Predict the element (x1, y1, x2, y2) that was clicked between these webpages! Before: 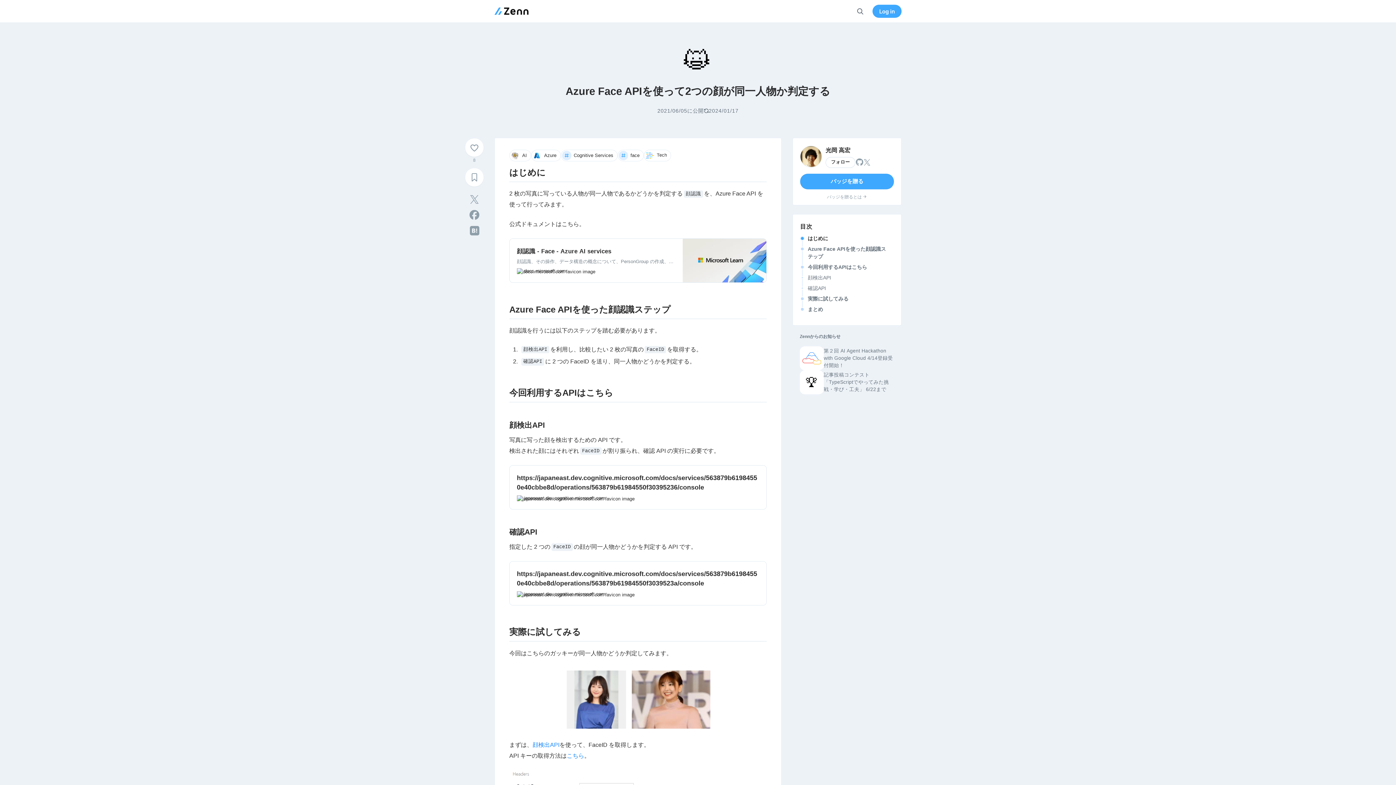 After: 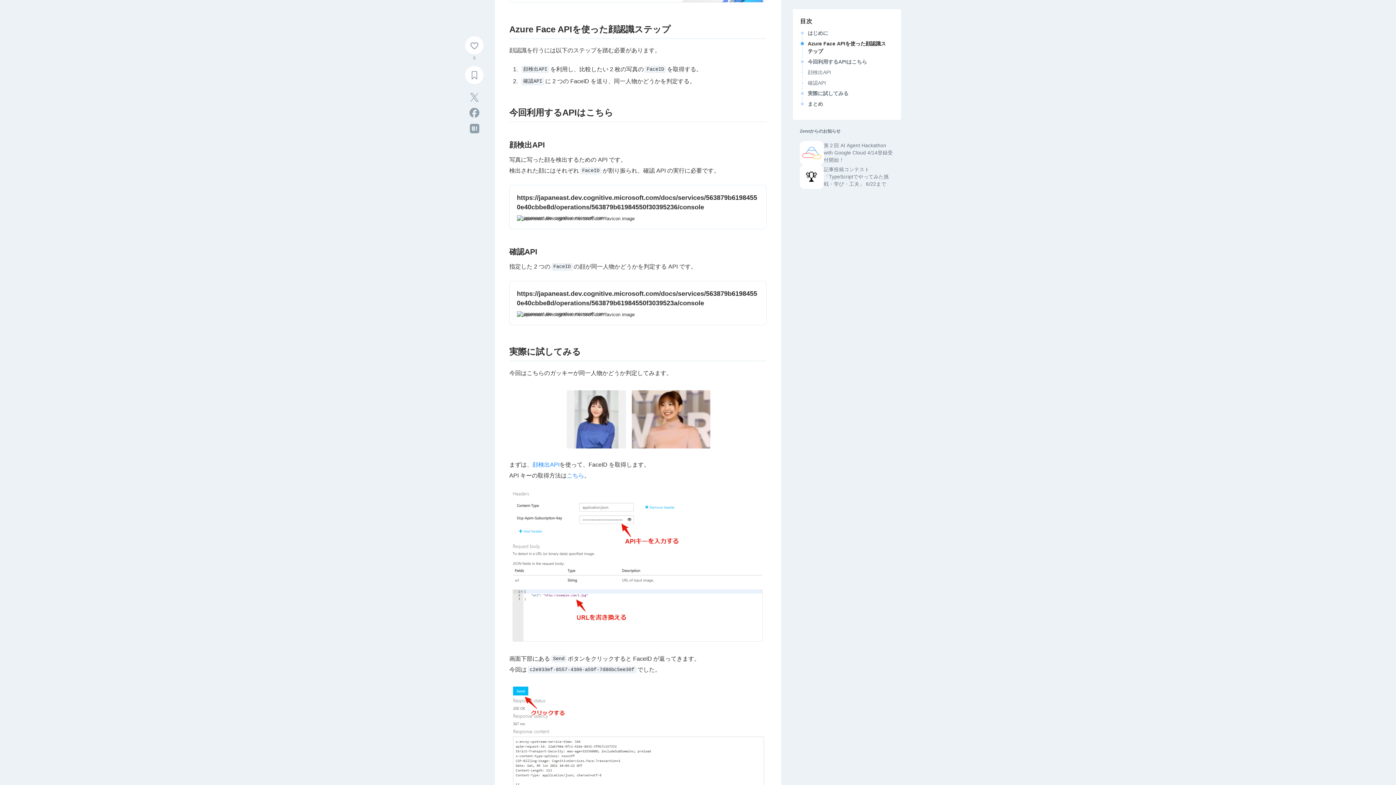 Action: label: Azure Face APIを使った顔認識ステップ bbox: (808, 245, 894, 260)